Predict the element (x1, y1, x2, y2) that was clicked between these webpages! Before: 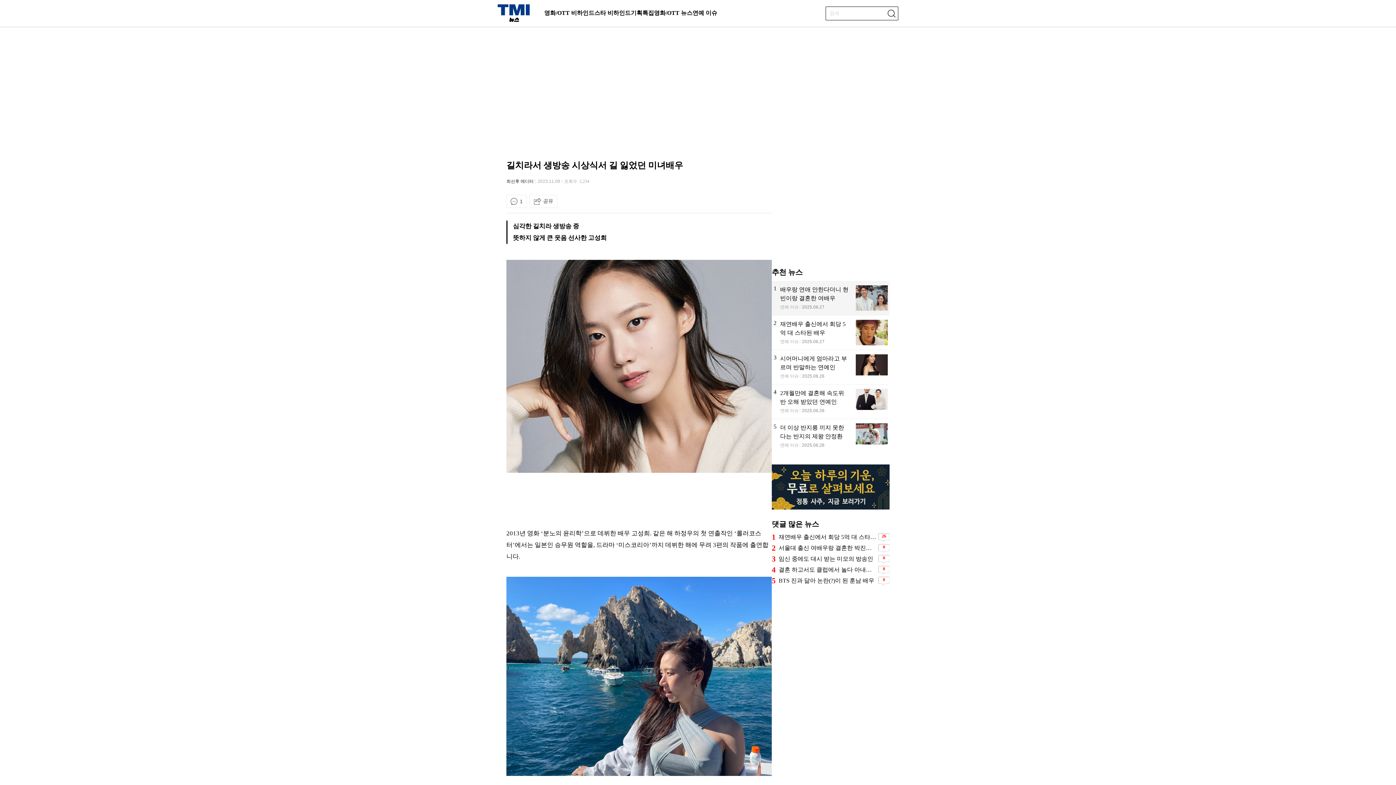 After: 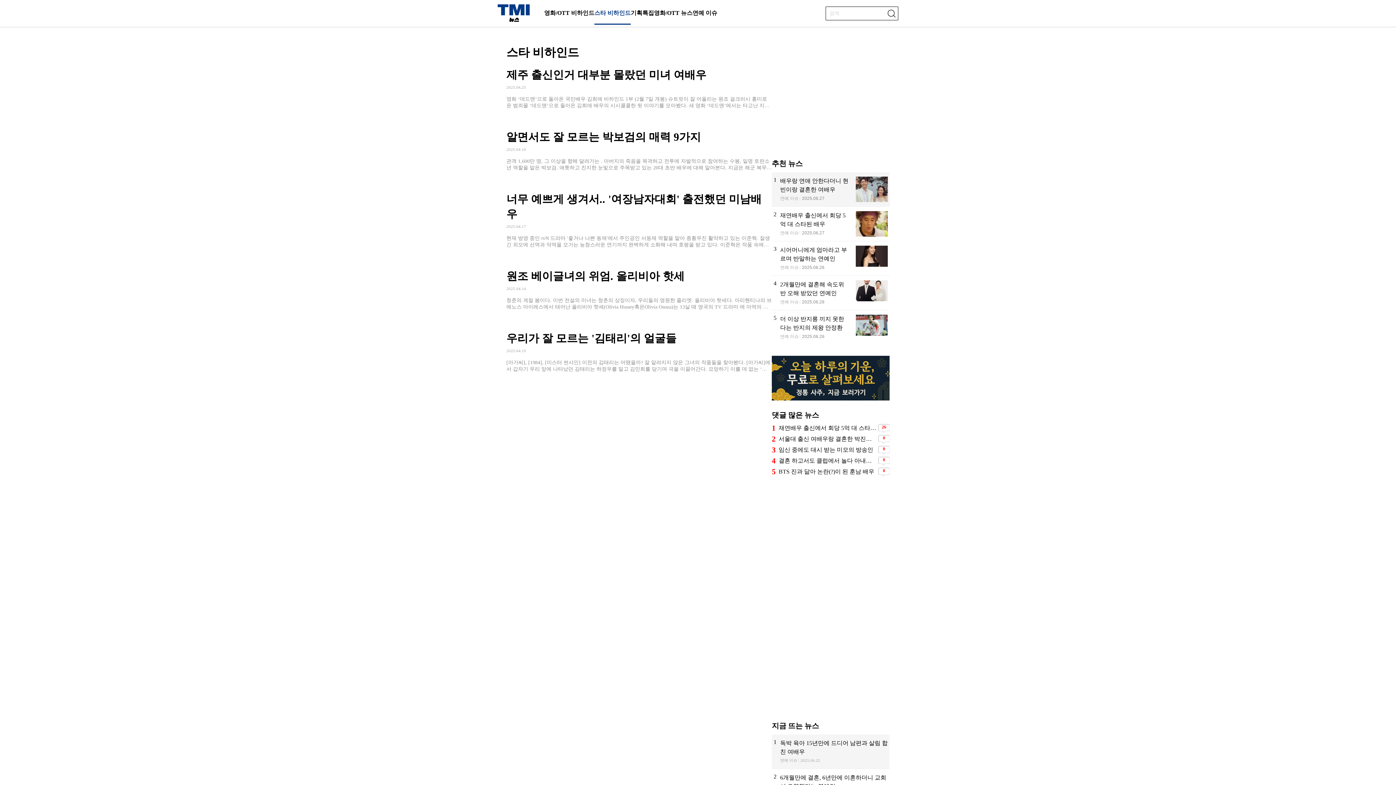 Action: label: 스타 비하인드 bbox: (594, 2, 630, 23)